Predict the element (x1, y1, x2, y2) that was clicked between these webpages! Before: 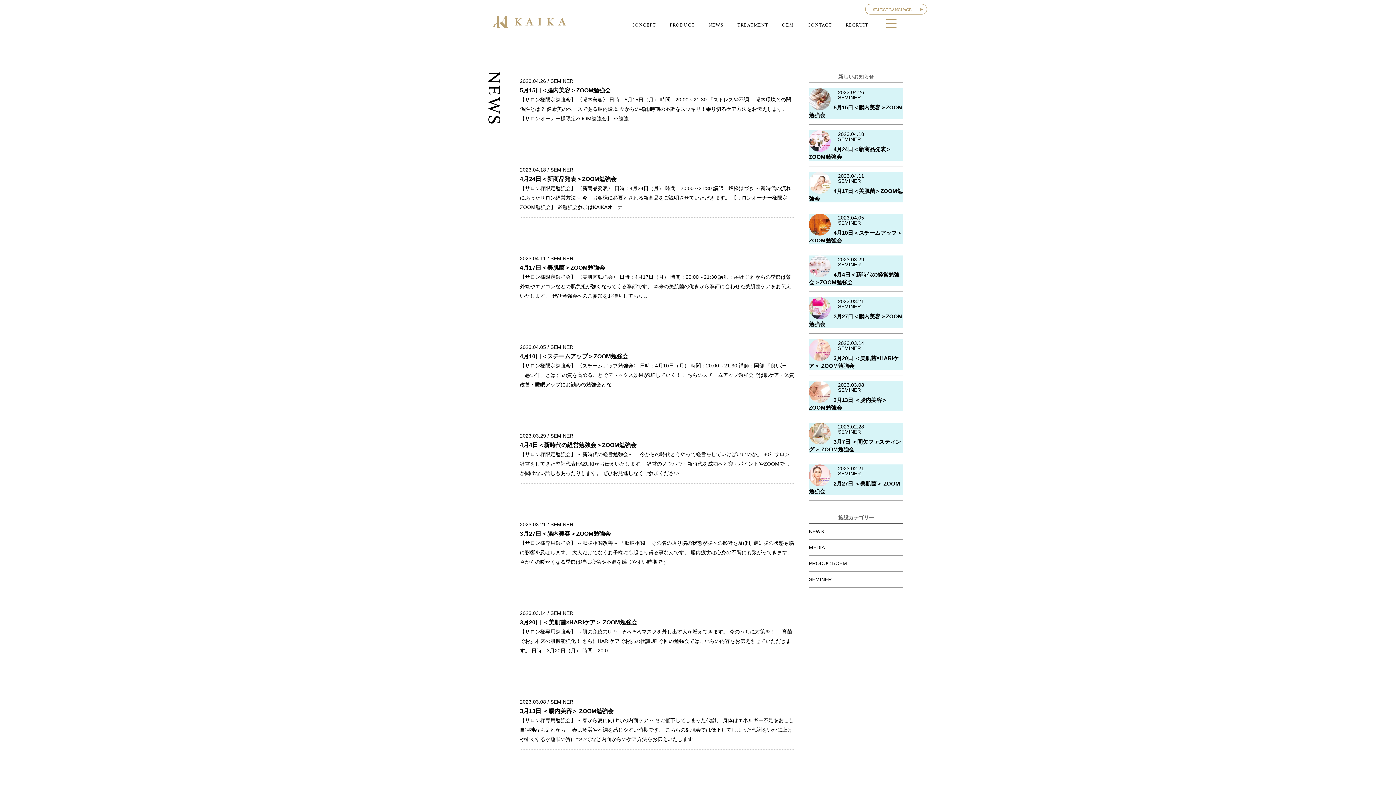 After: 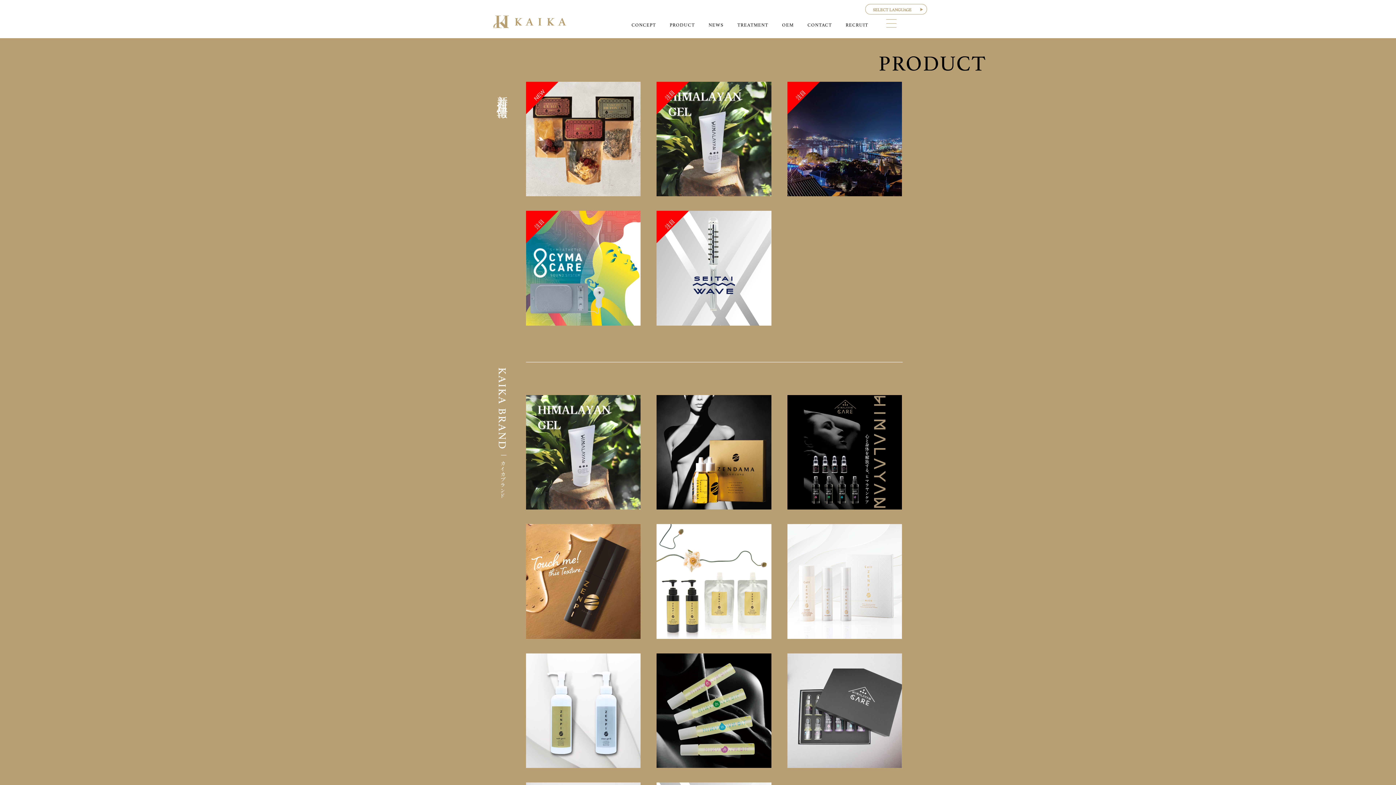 Action: bbox: (669, 20, 694, 27) label: PRODUCT